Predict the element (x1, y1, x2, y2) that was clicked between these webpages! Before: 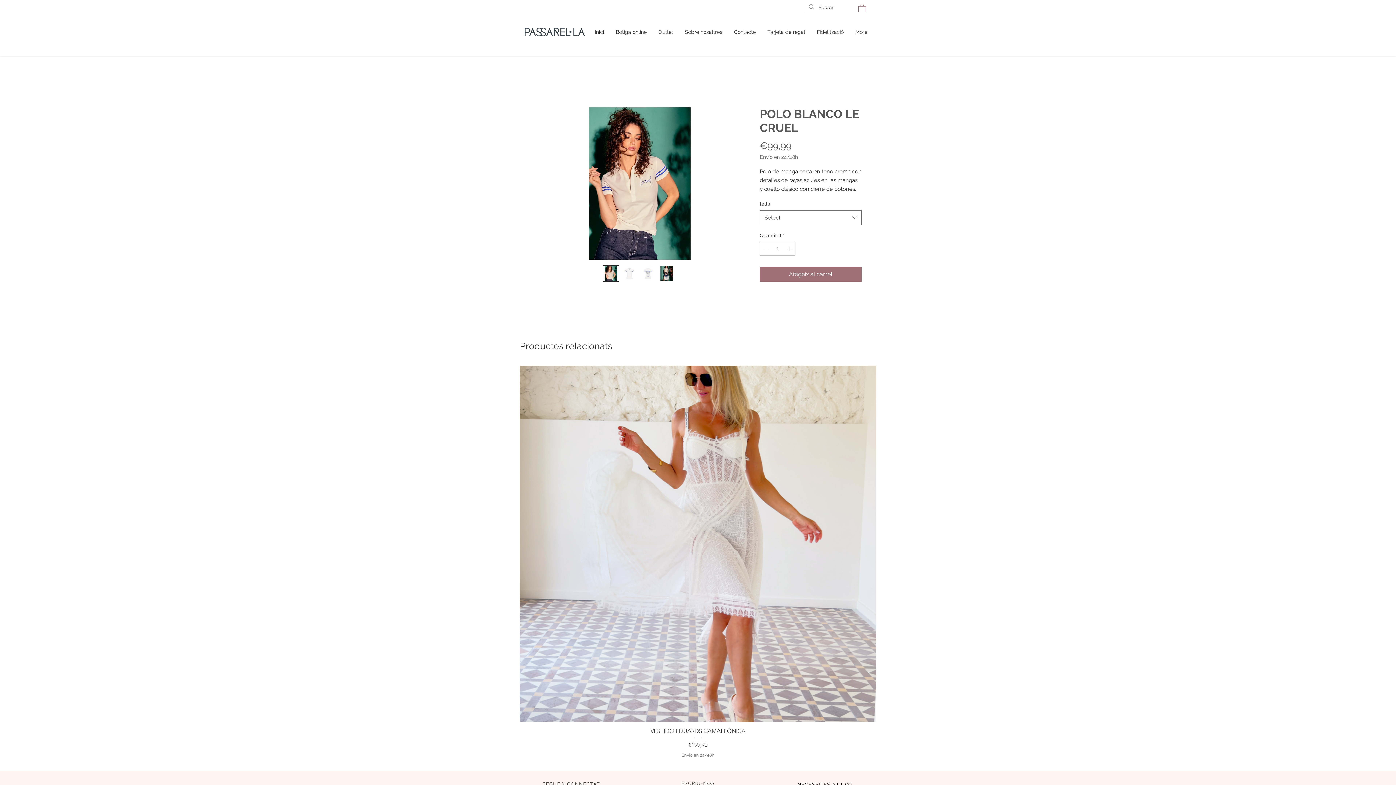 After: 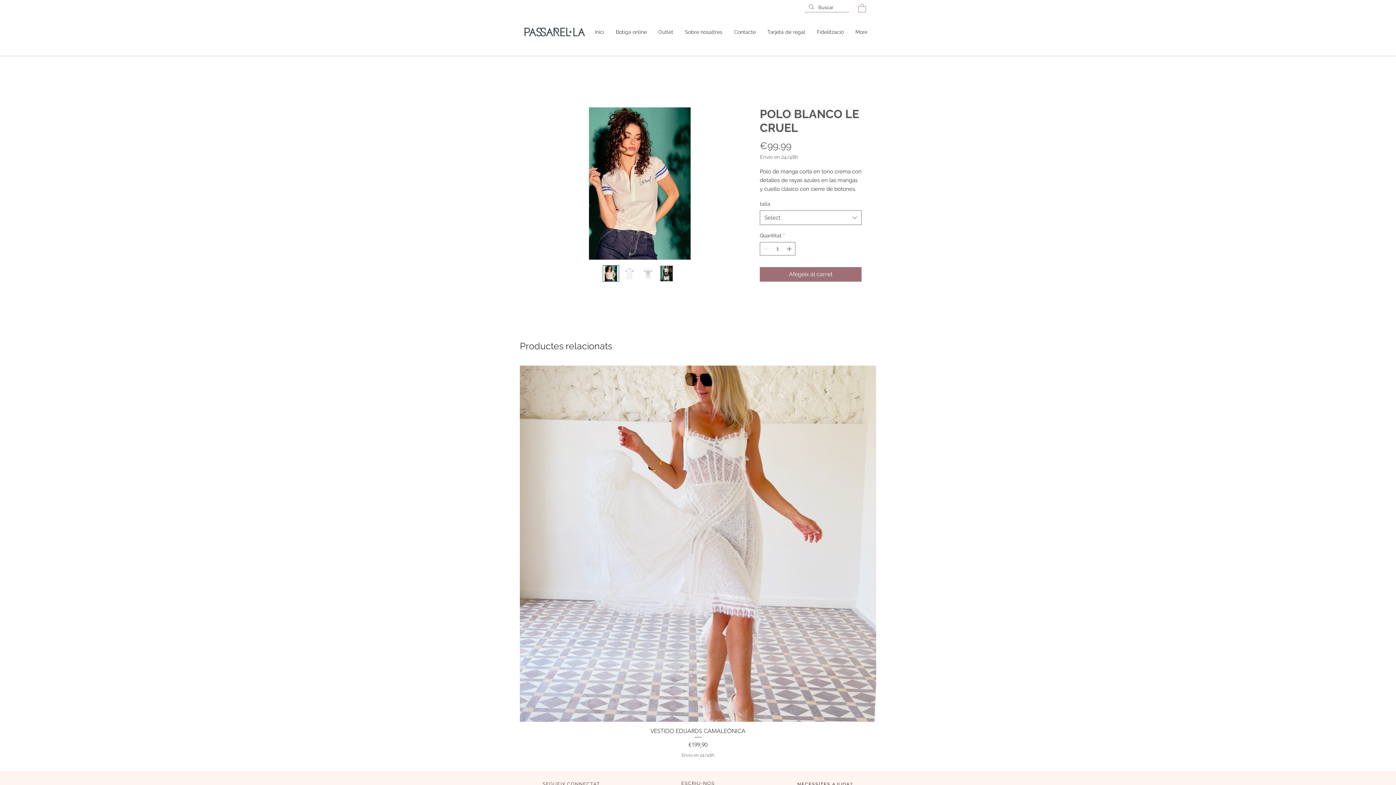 Action: bbox: (658, 265, 674, 281)